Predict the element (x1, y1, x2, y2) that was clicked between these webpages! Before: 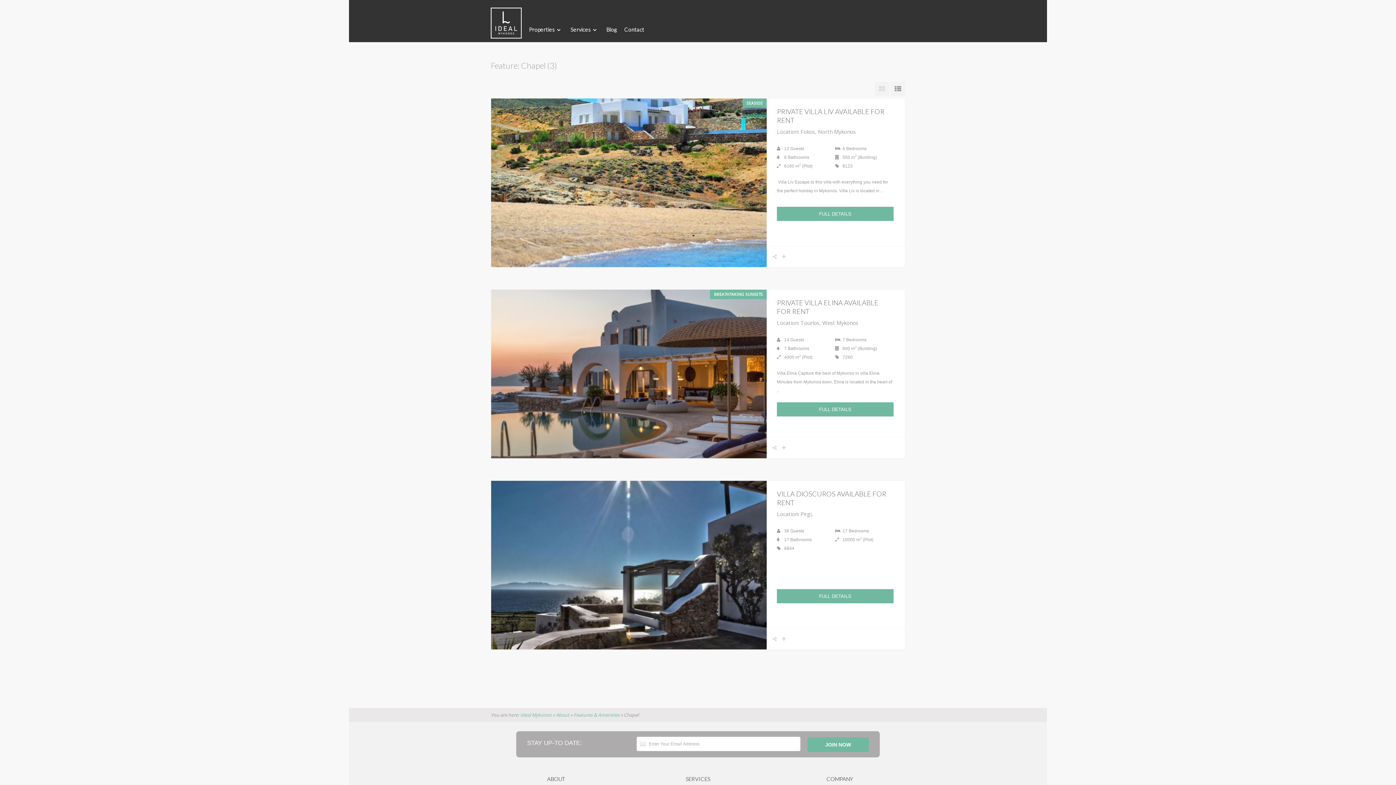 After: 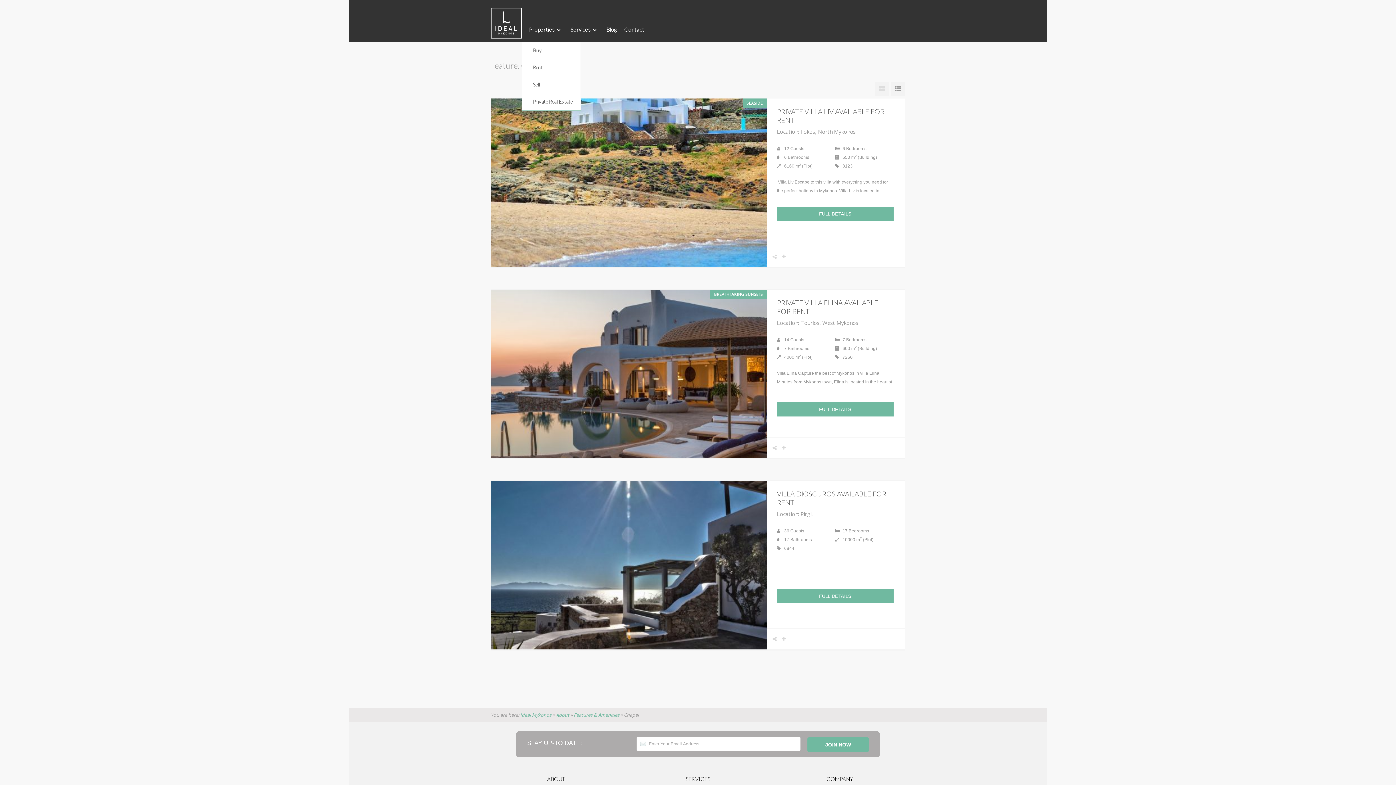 Action: label: Properties bbox: (521, 16, 562, 42)